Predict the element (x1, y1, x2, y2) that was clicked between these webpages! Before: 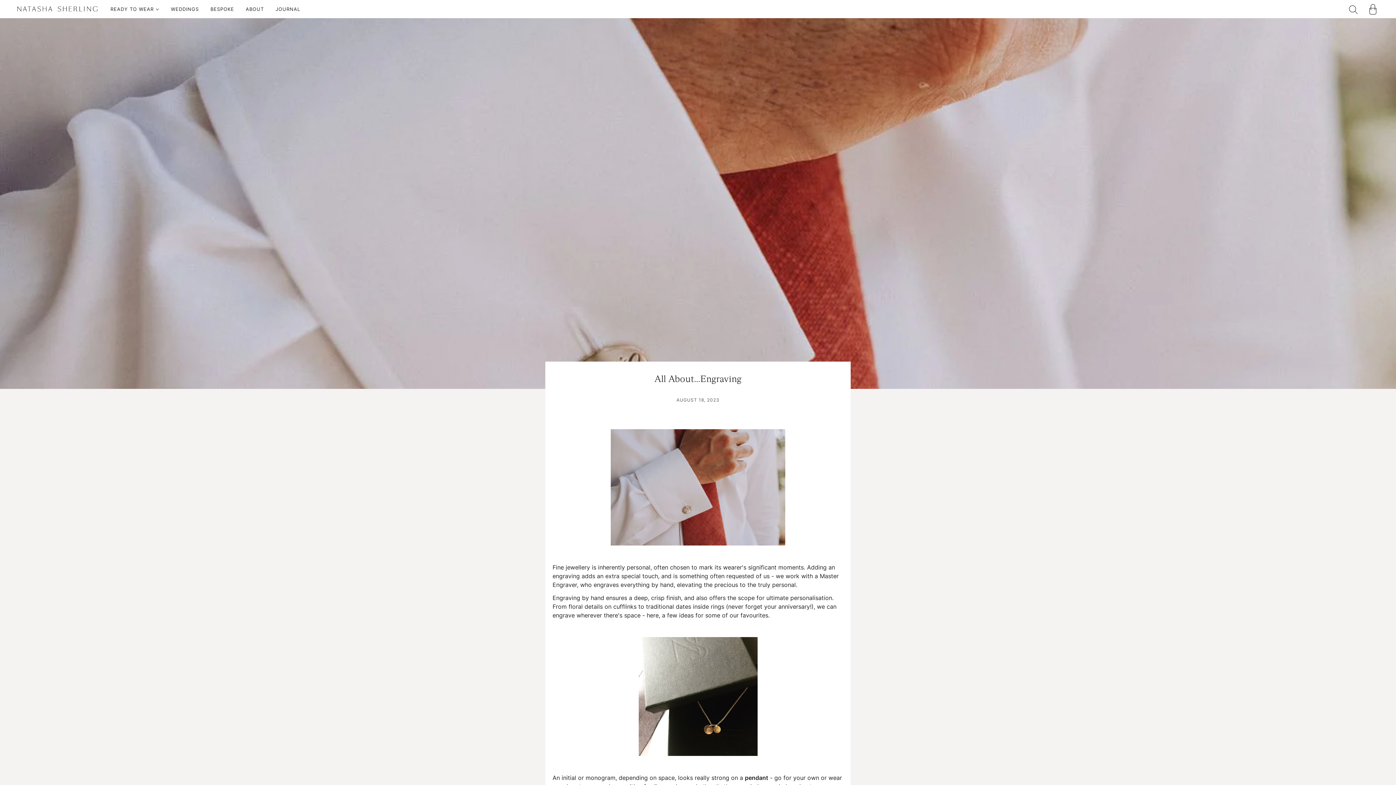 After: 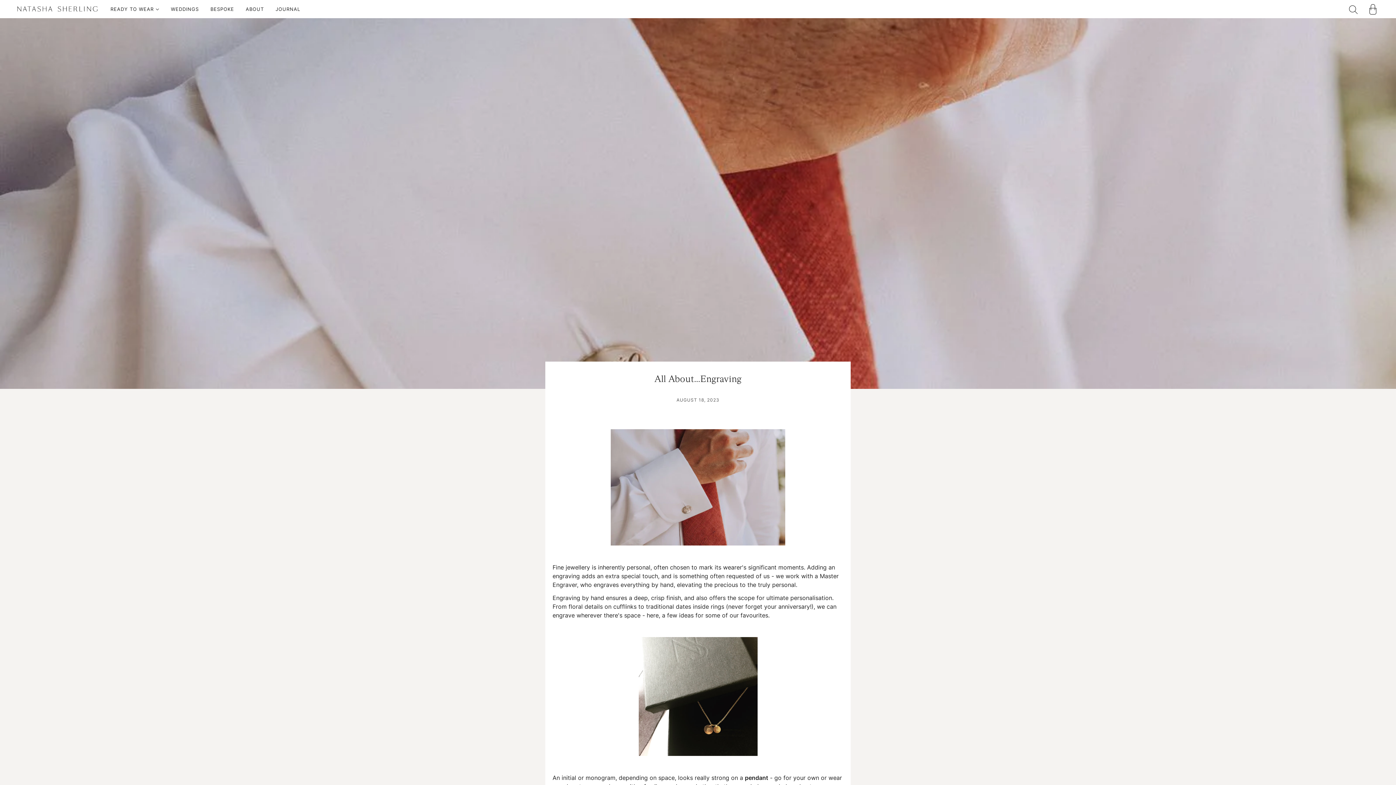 Action: label: ENTER bbox: (719, 761, 749, 778)